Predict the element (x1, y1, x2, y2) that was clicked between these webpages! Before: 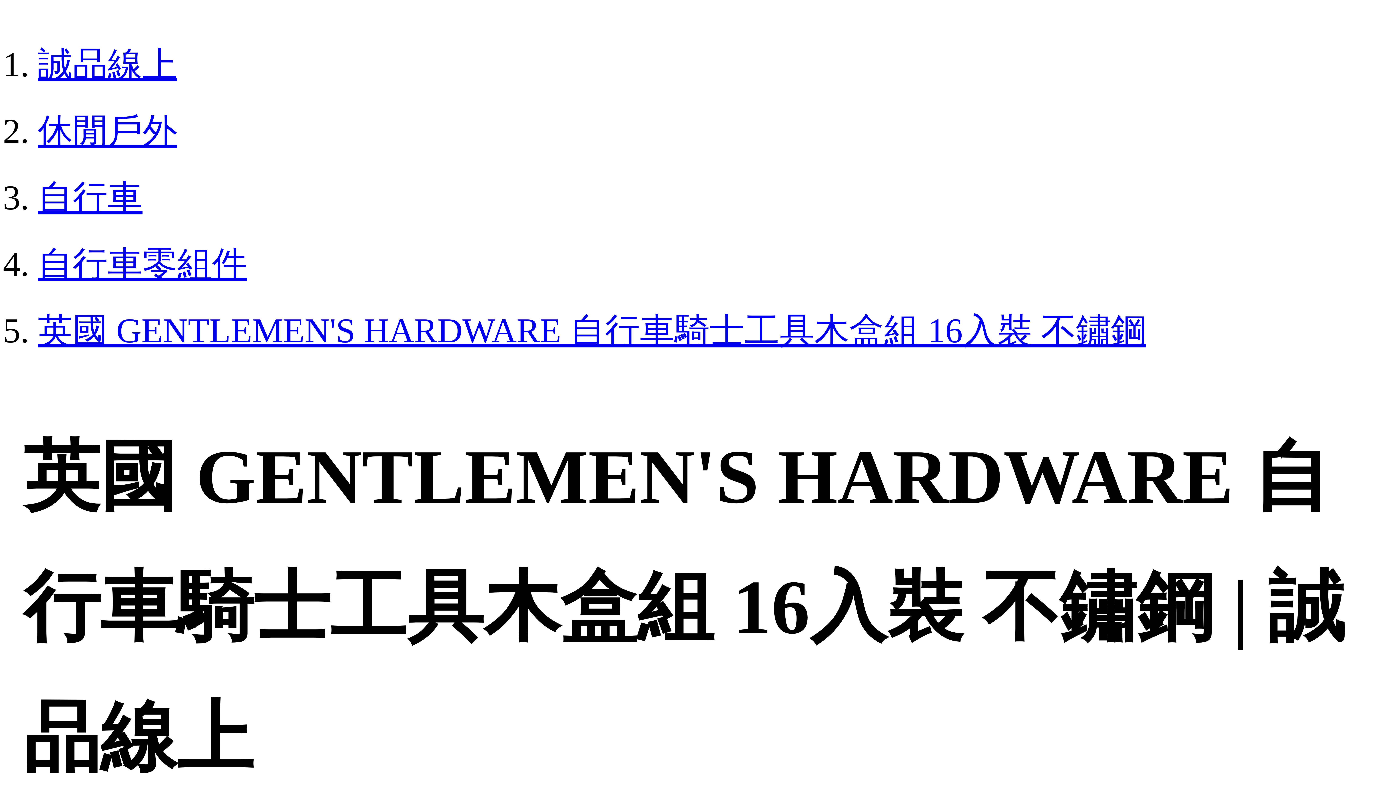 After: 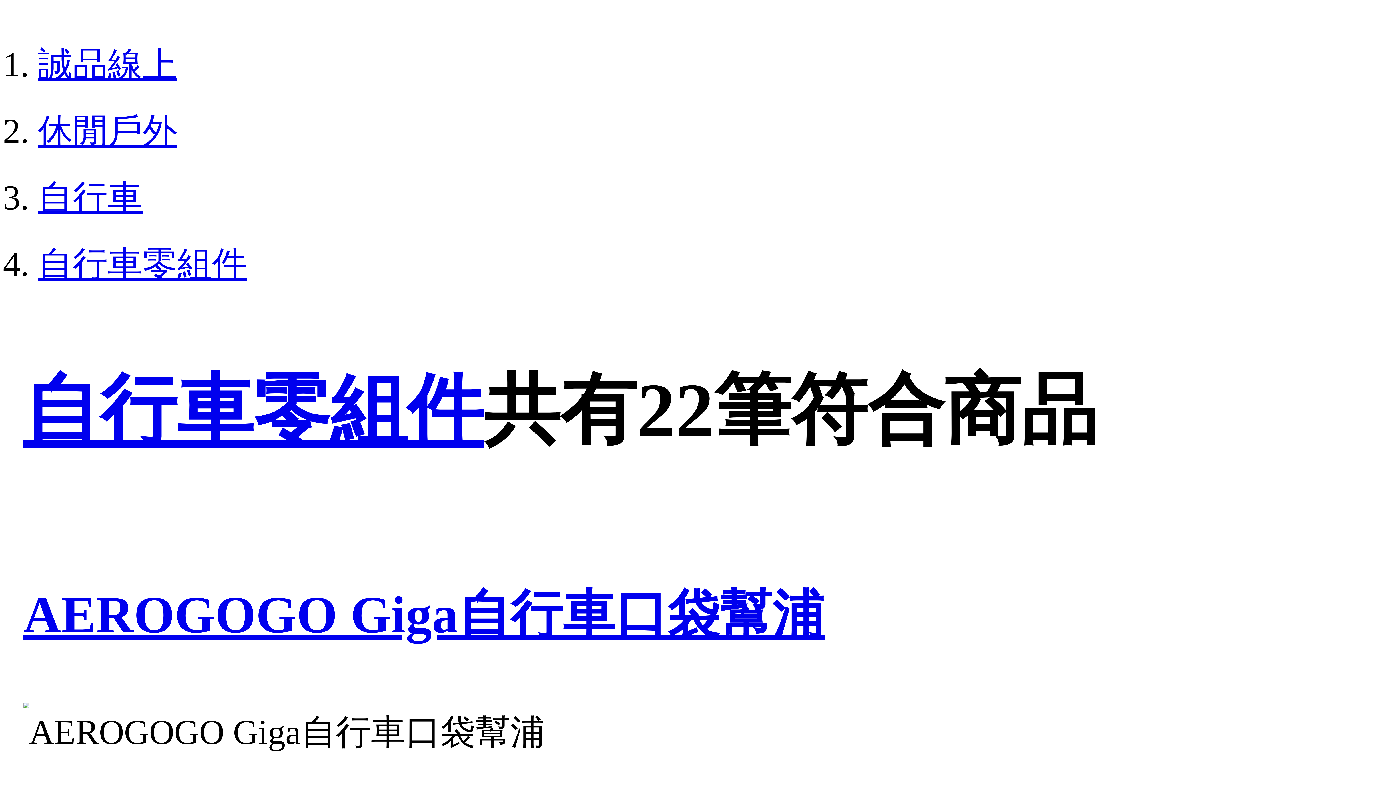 Action: label: 自行車零組件 bbox: (37, 244, 247, 283)